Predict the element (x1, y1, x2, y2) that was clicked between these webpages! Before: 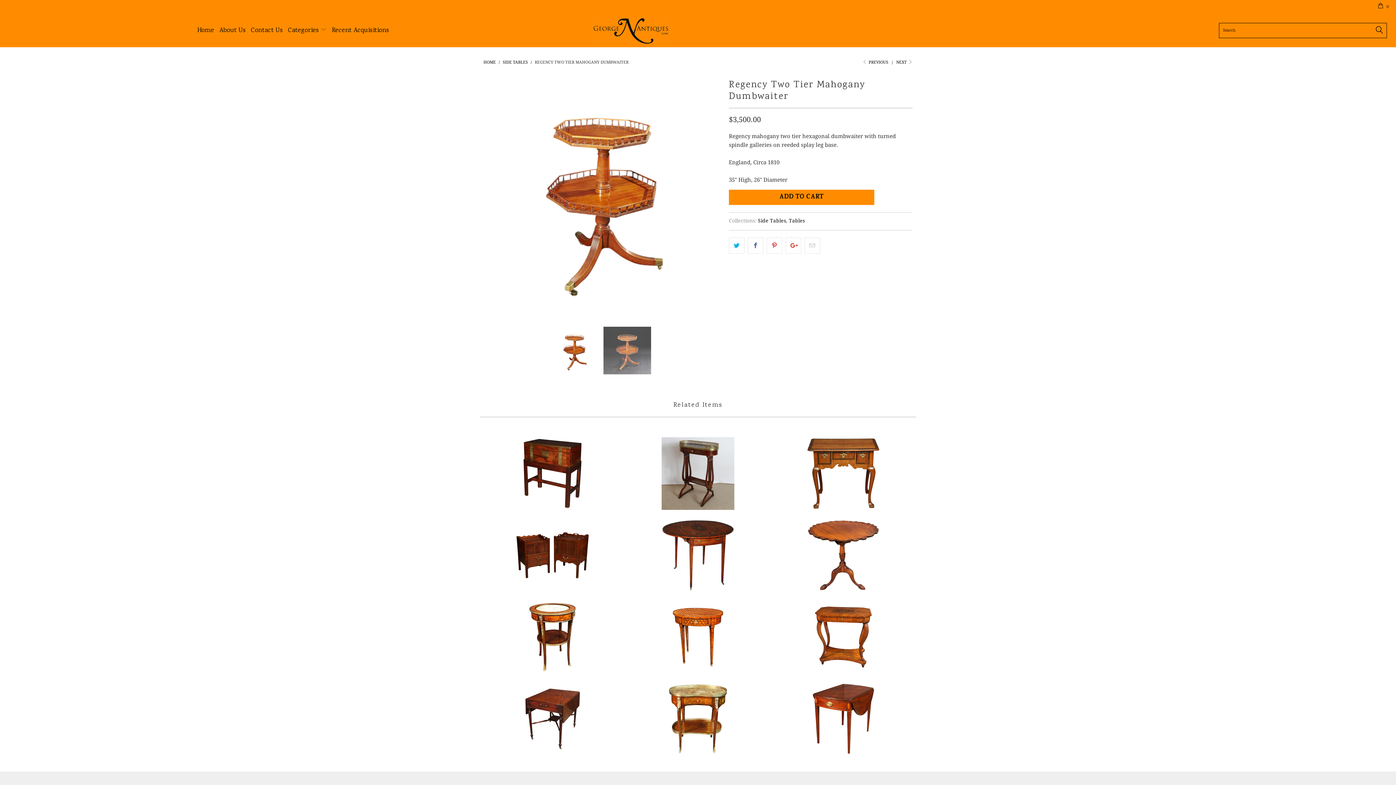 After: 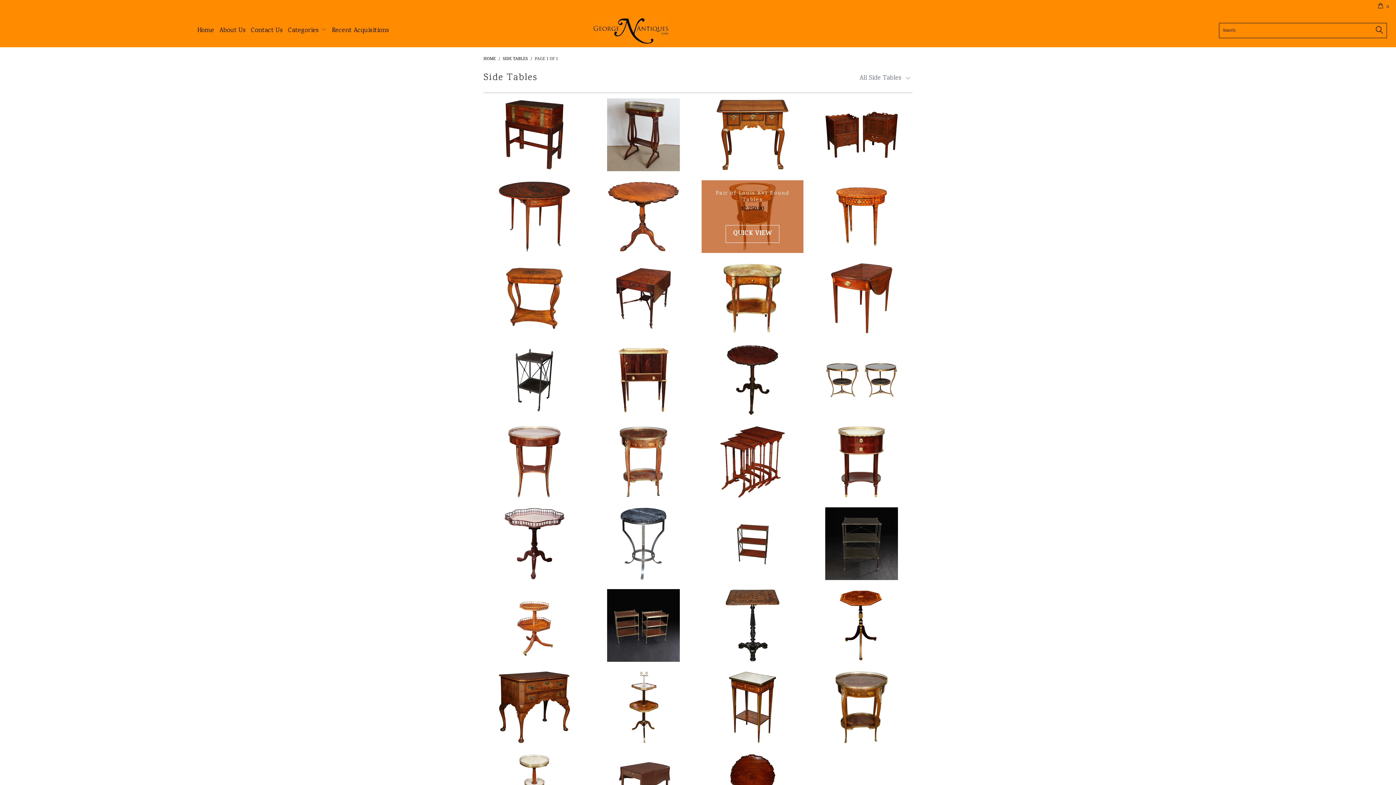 Action: bbox: (758, 217, 786, 223) label: Side Tables